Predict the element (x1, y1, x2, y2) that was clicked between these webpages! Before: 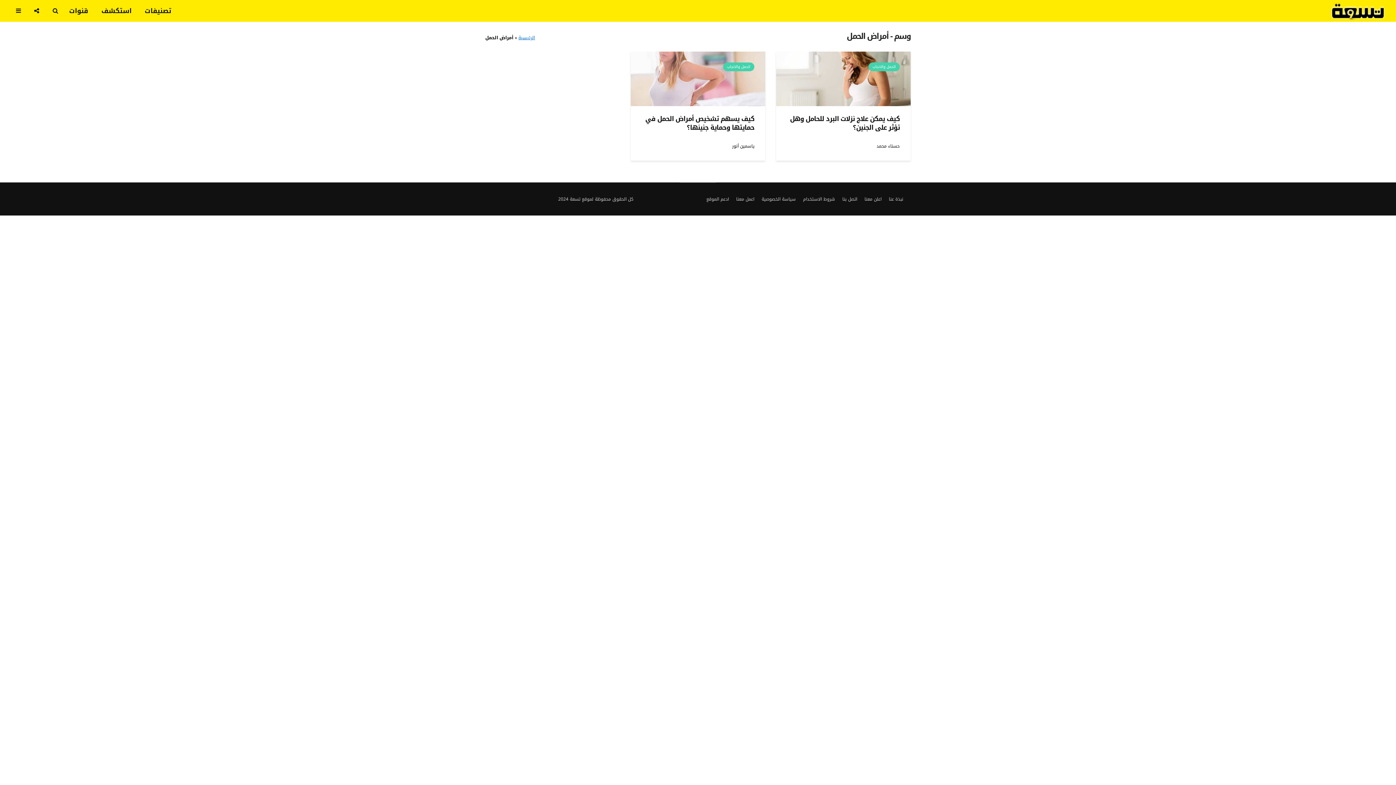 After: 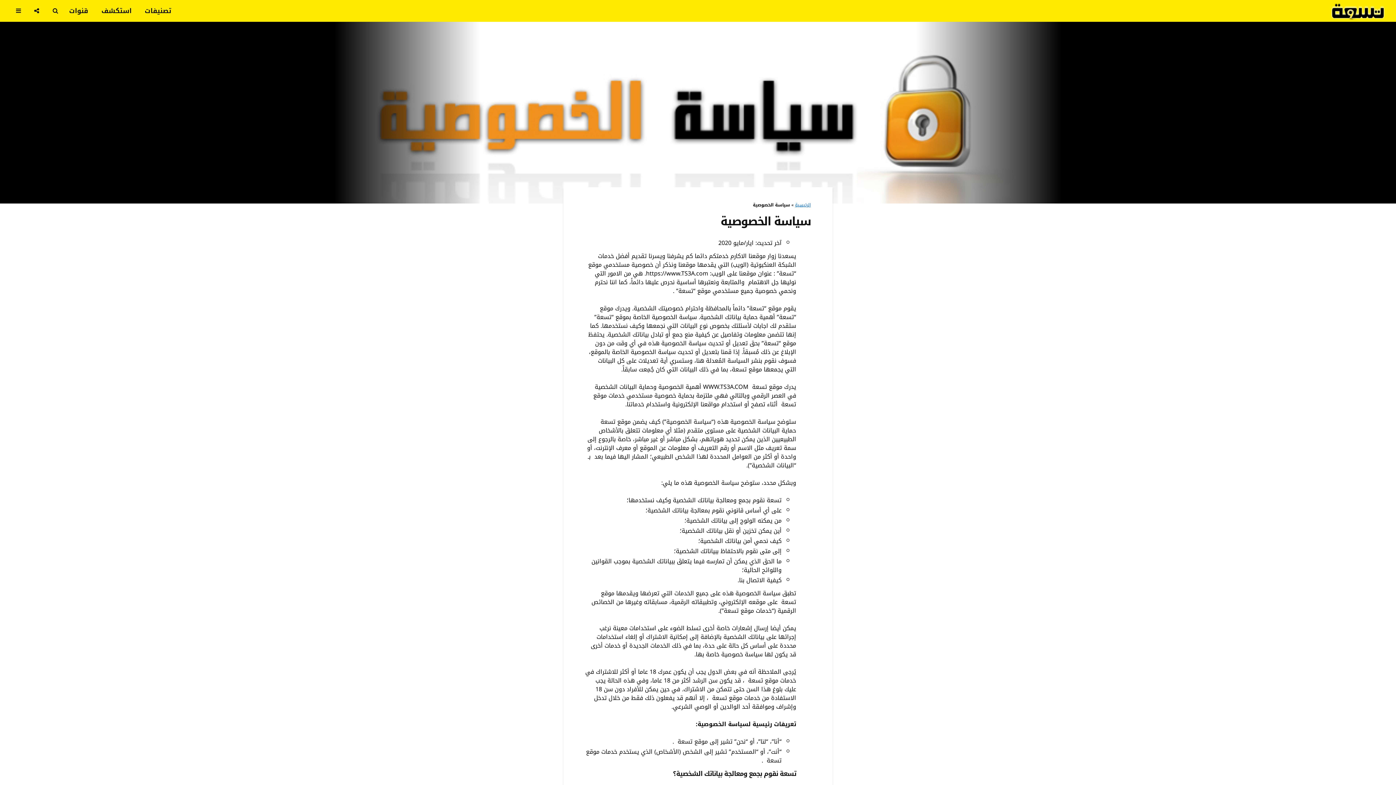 Action: bbox: (761, 195, 796, 203) label: سياسة الخصوصية